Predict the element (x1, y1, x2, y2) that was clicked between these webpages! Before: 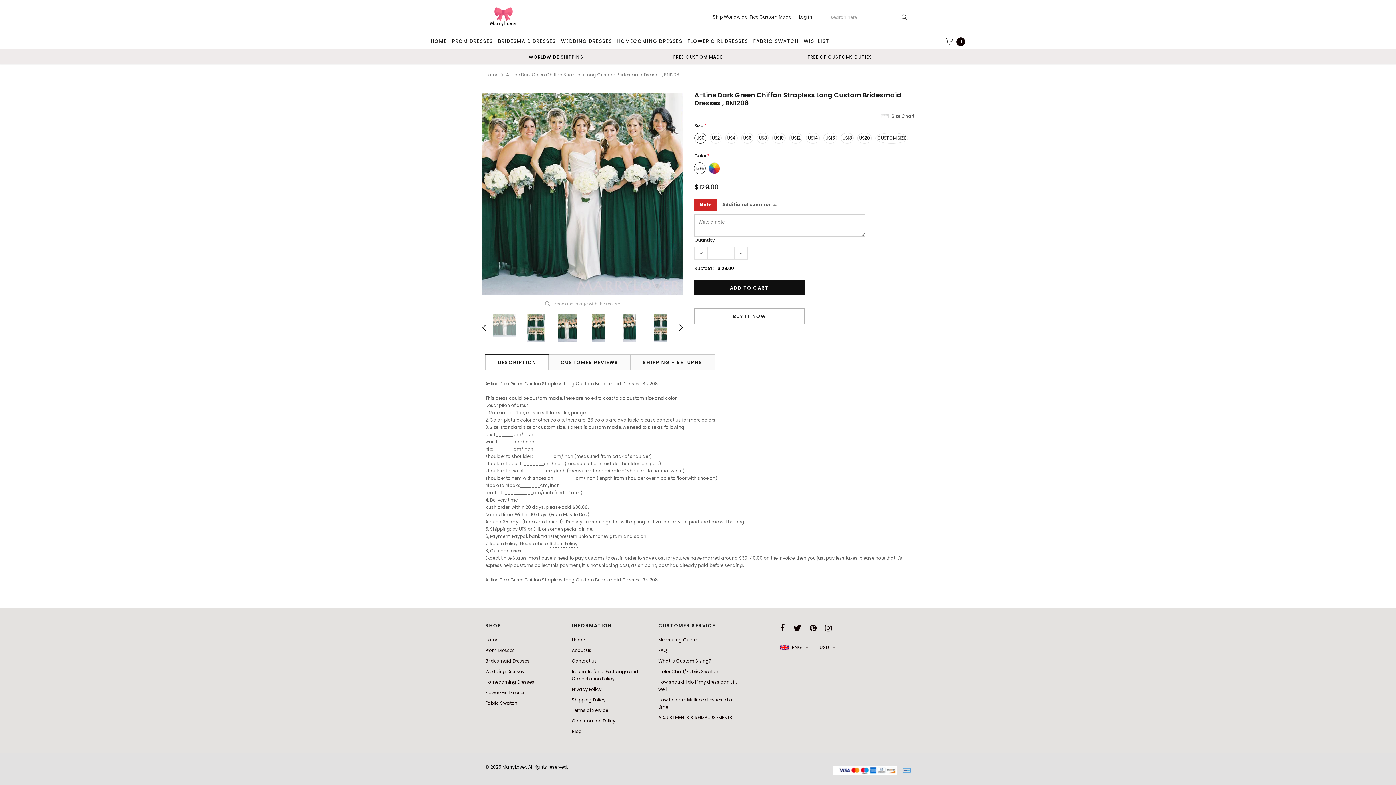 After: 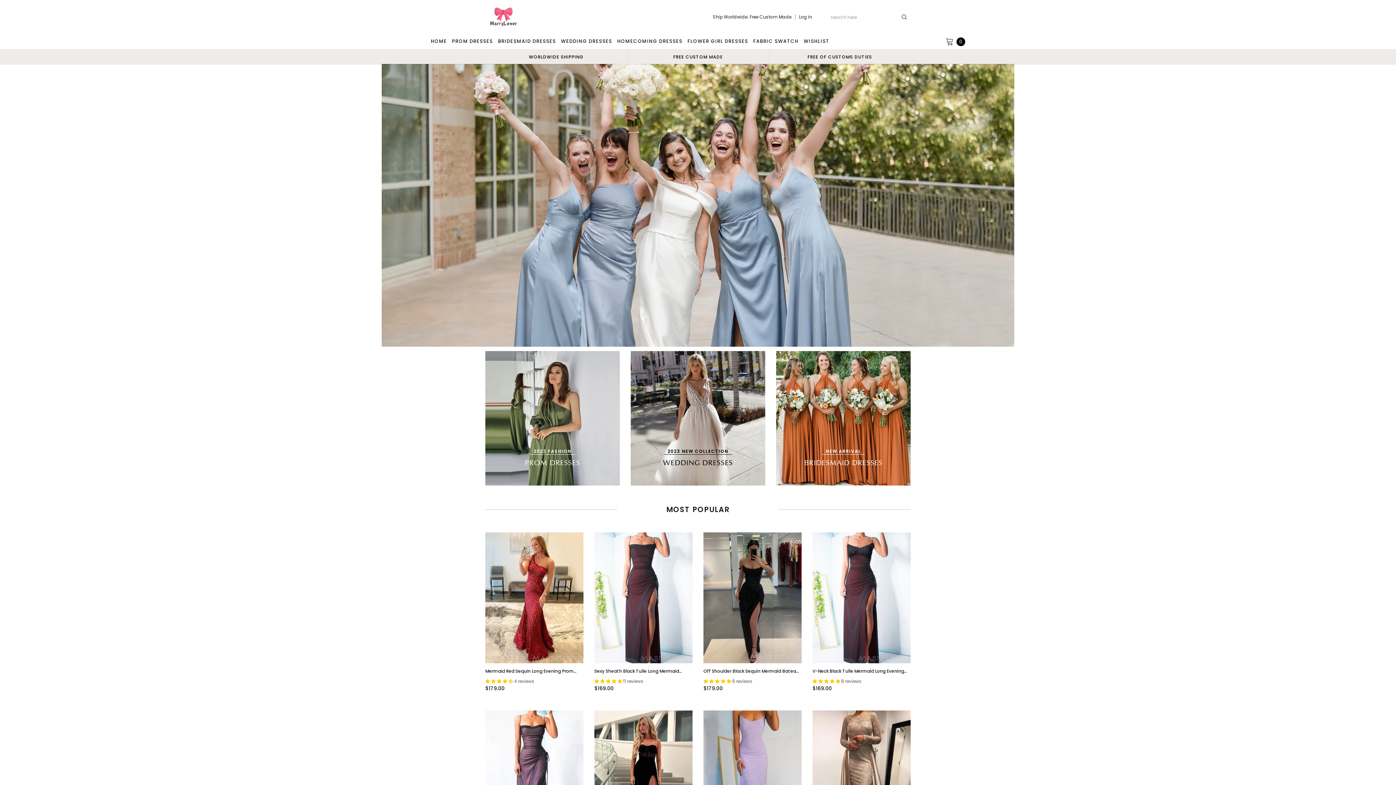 Action: label: Home bbox: (485, 635, 564, 645)